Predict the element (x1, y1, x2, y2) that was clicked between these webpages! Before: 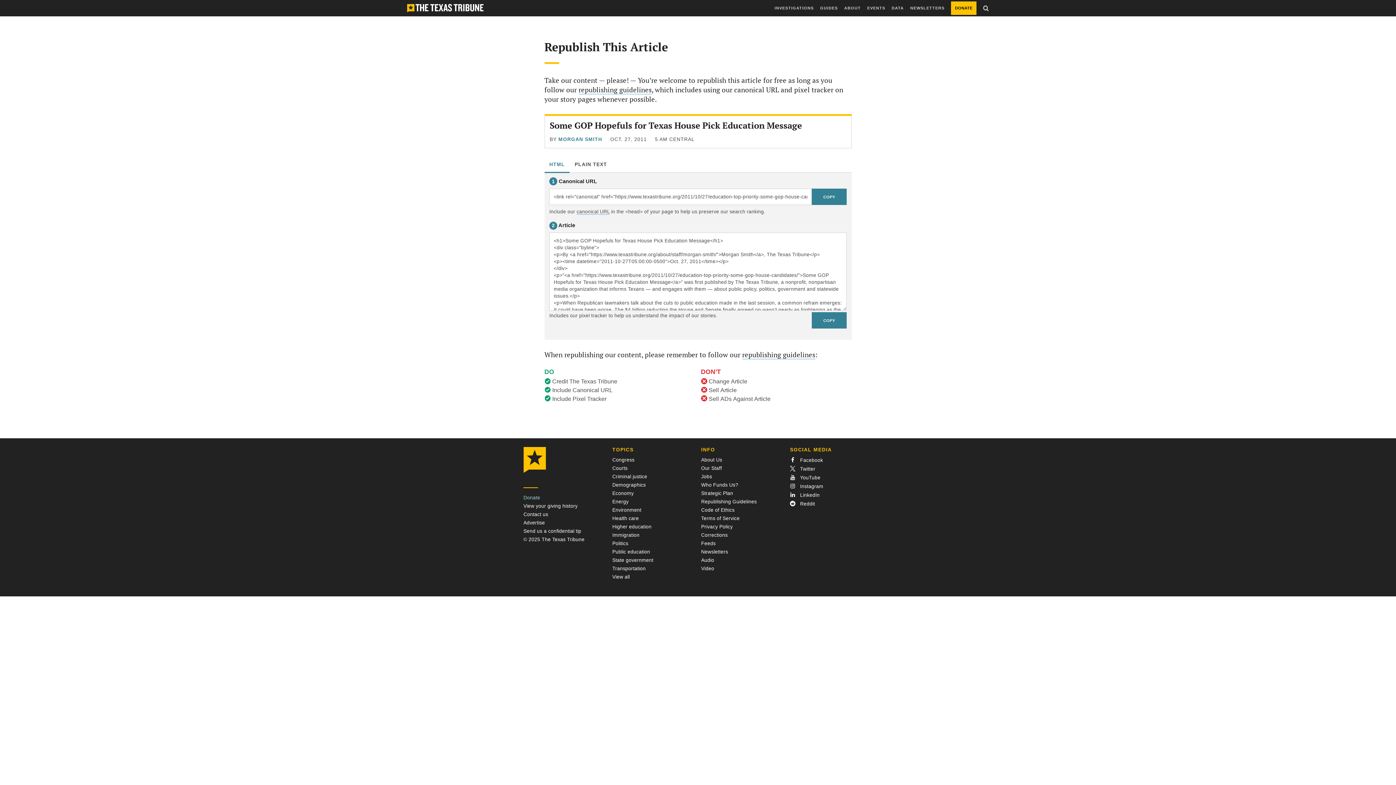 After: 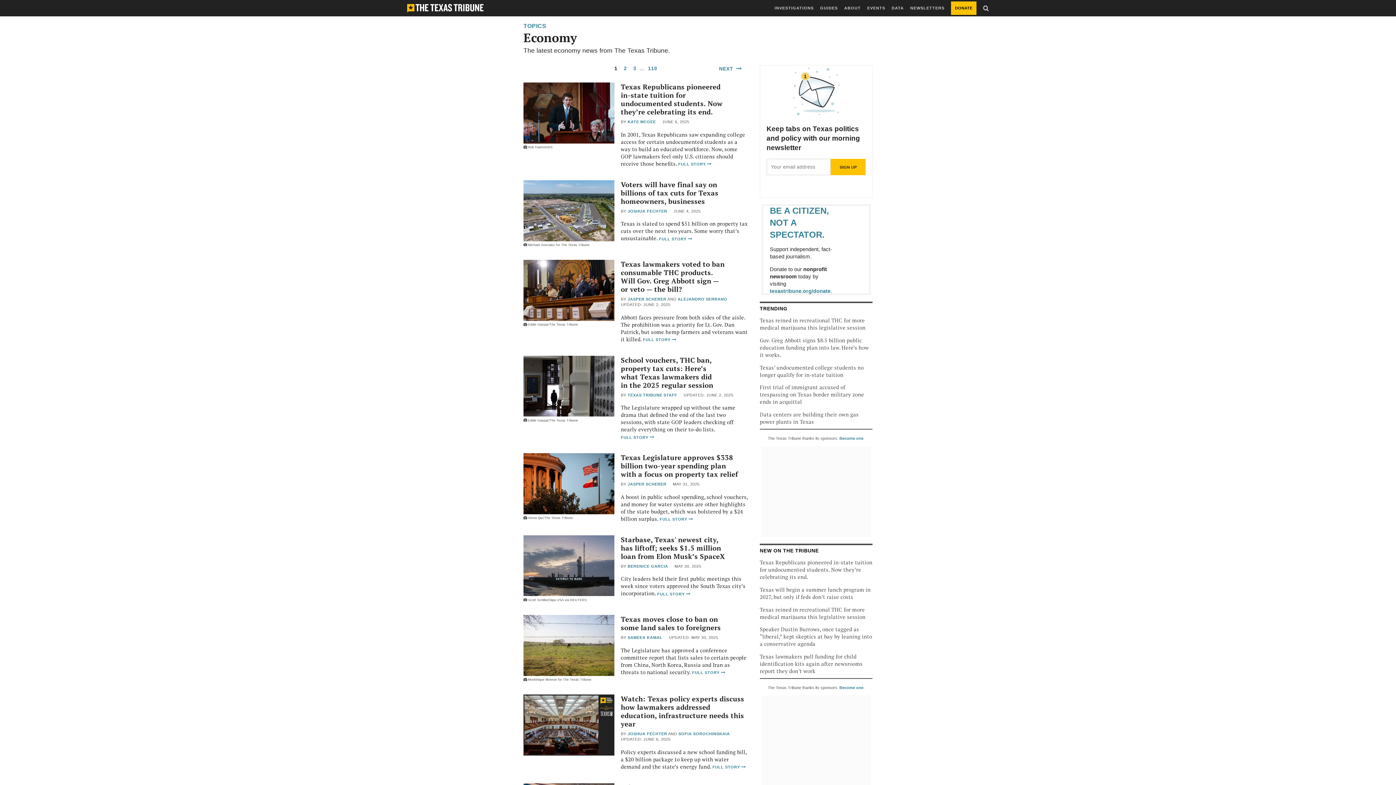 Action: bbox: (612, 491, 633, 496) label: Economy